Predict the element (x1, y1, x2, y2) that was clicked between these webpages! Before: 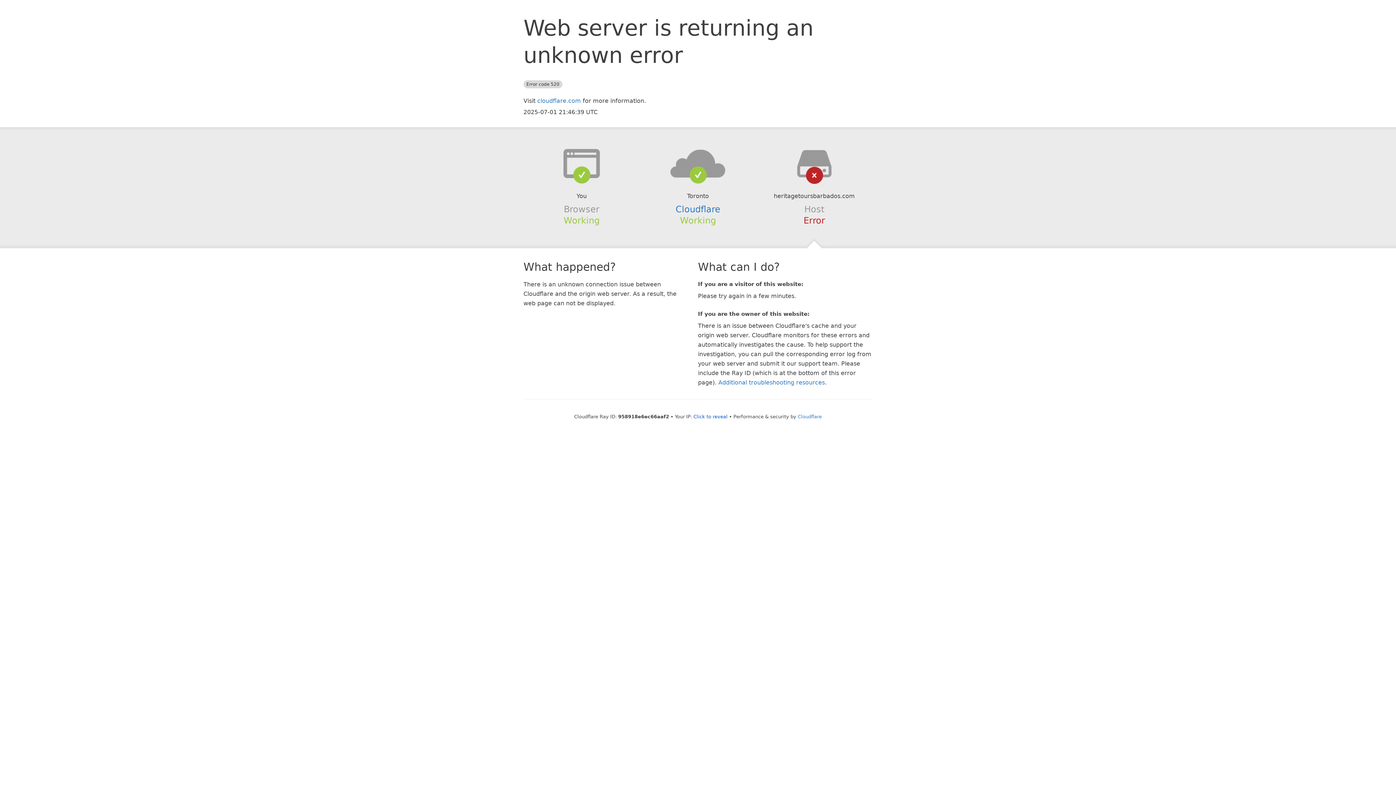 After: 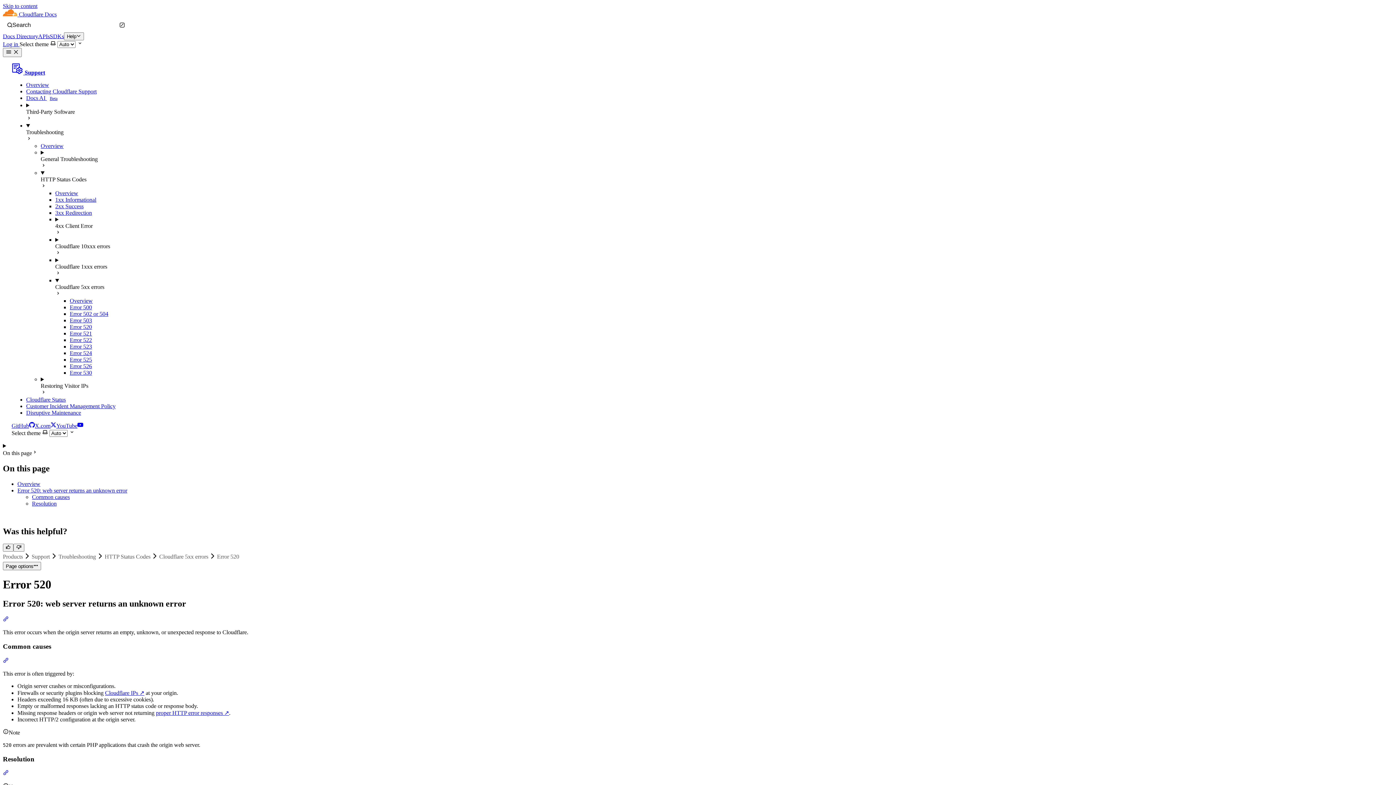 Action: label: Additional troubleshooting resources bbox: (718, 379, 825, 386)